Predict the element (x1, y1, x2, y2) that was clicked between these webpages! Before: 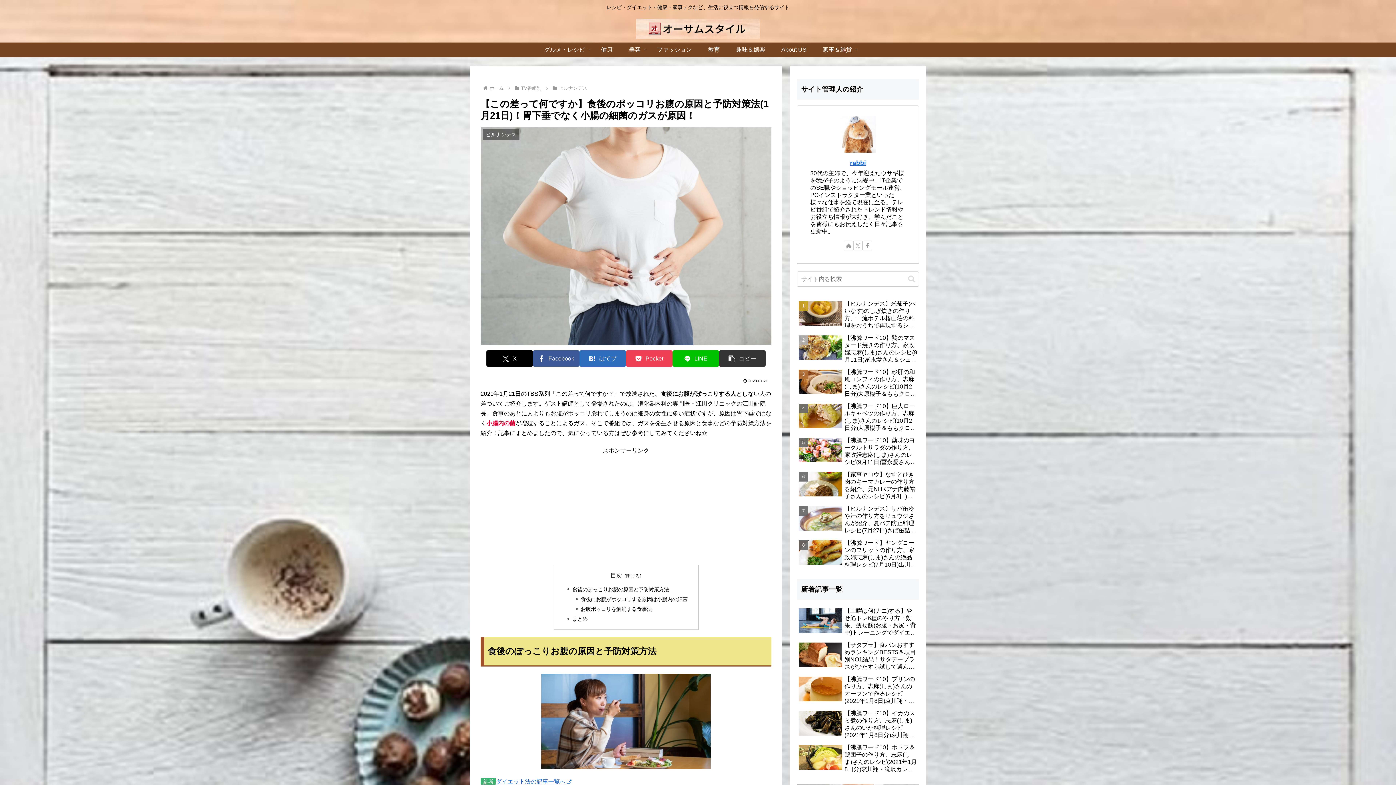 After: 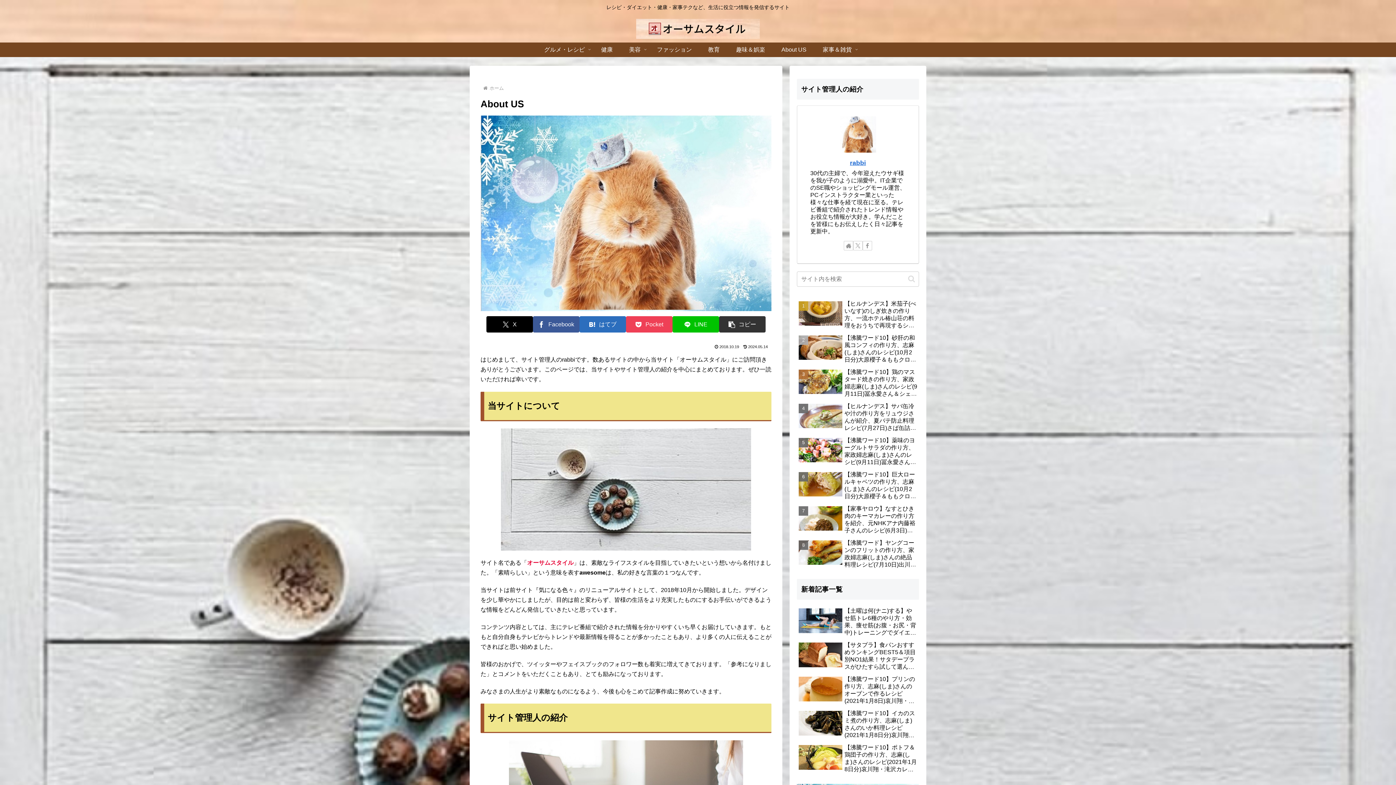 Action: bbox: (773, 42, 814, 57) label: About US